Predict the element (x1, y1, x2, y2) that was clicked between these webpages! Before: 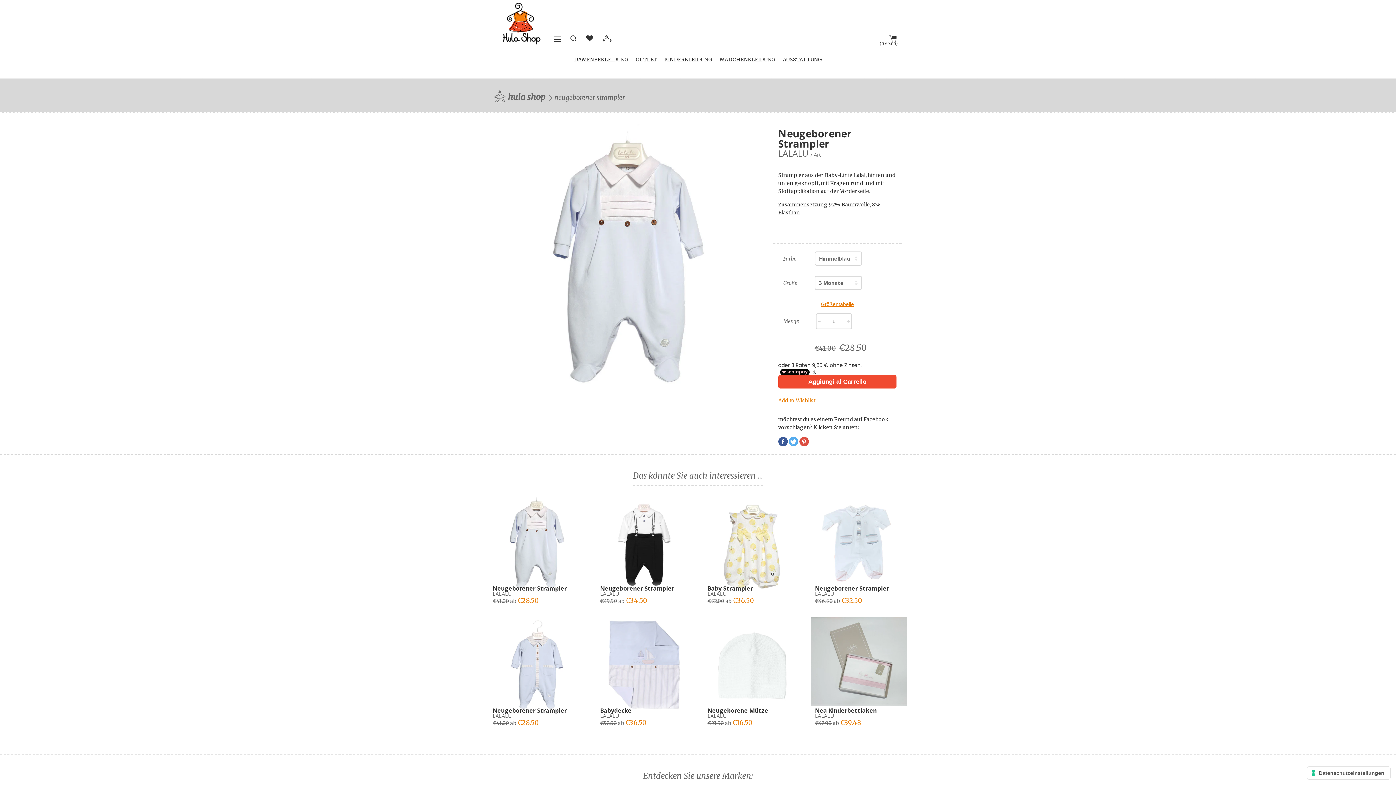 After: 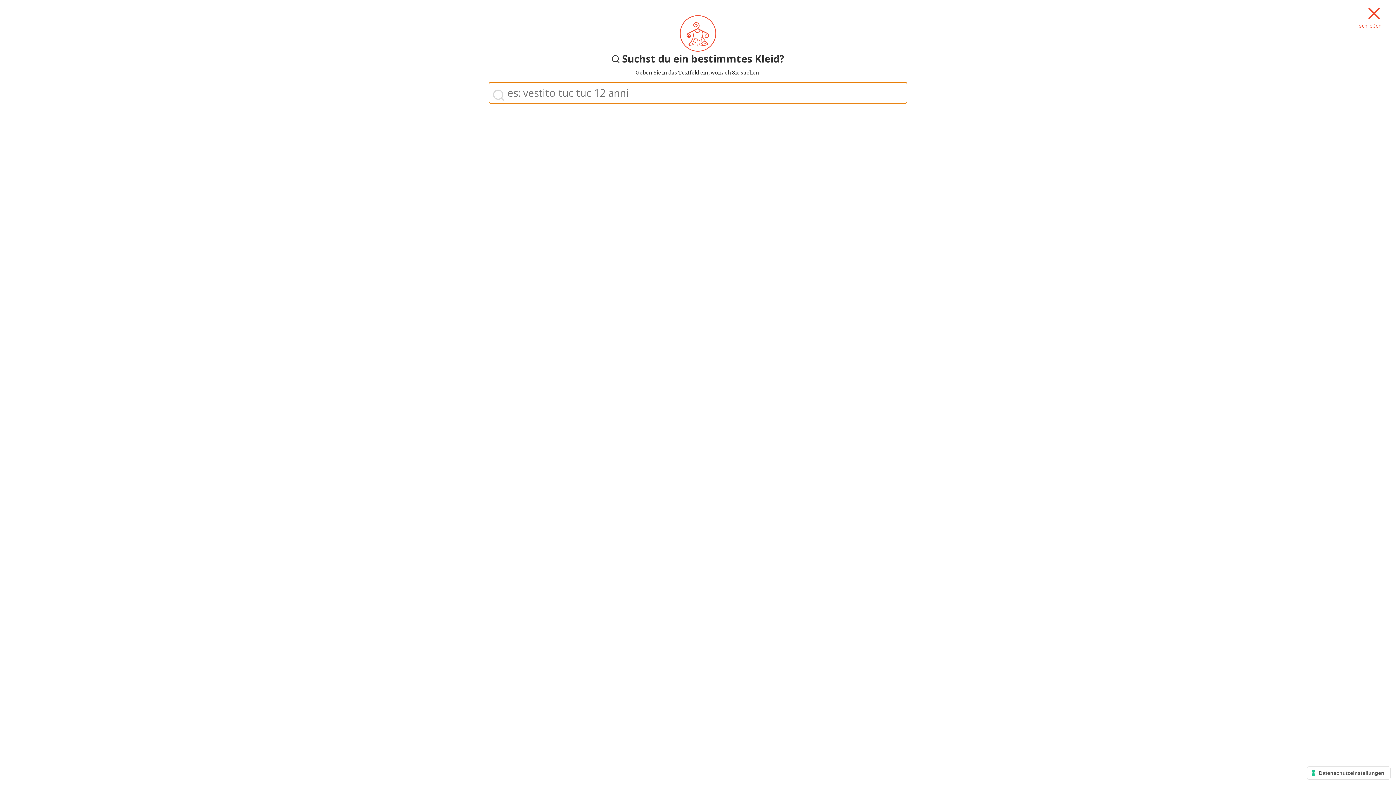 Action: label:   bbox: (570, 33, 577, 49)